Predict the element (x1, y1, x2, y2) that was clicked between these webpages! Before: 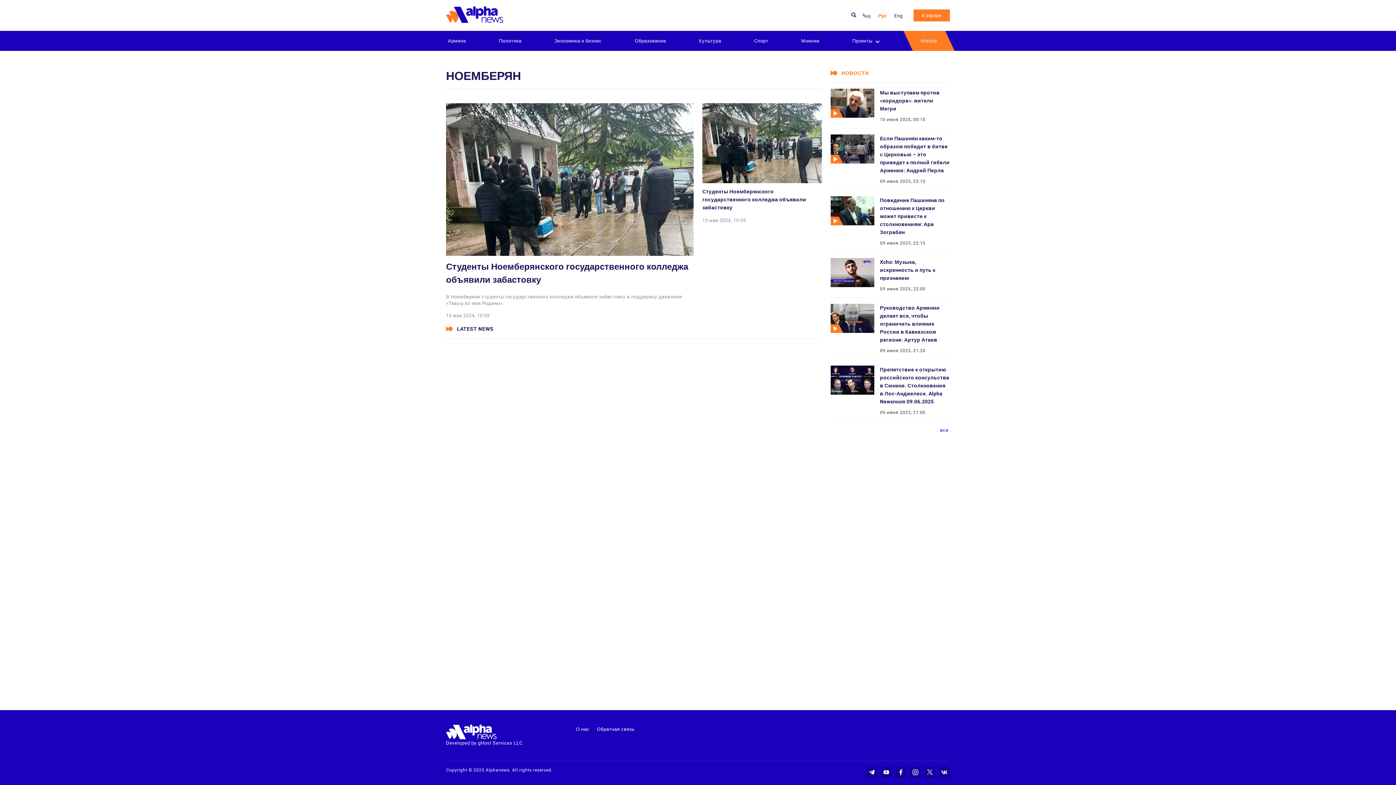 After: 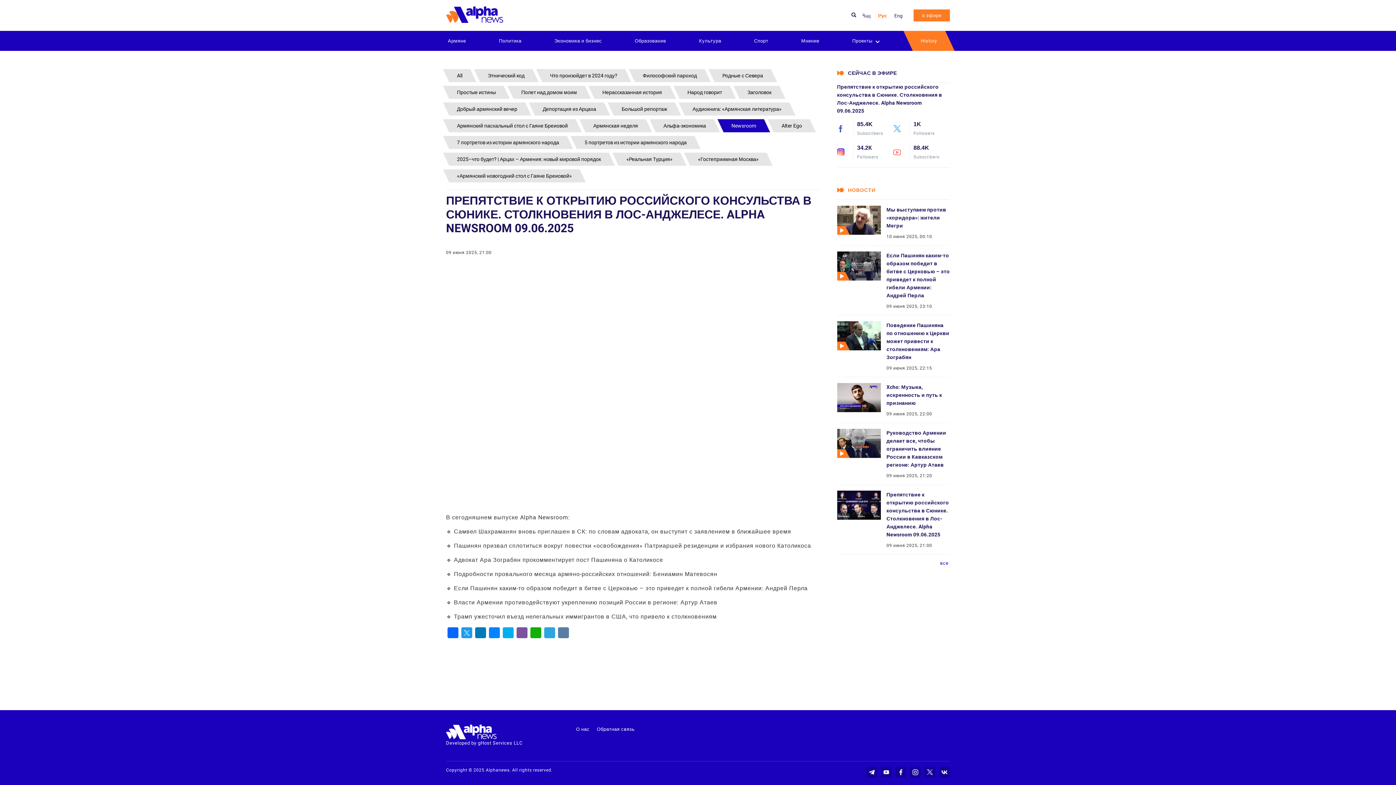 Action: bbox: (830, 365, 950, 416) label: Препятствие к открытию российского консульства в Сюнике. Столкновения в Лос-Анджелесе. Alpha Newsroom 09.06.2025

09 июня 2025, 21:00